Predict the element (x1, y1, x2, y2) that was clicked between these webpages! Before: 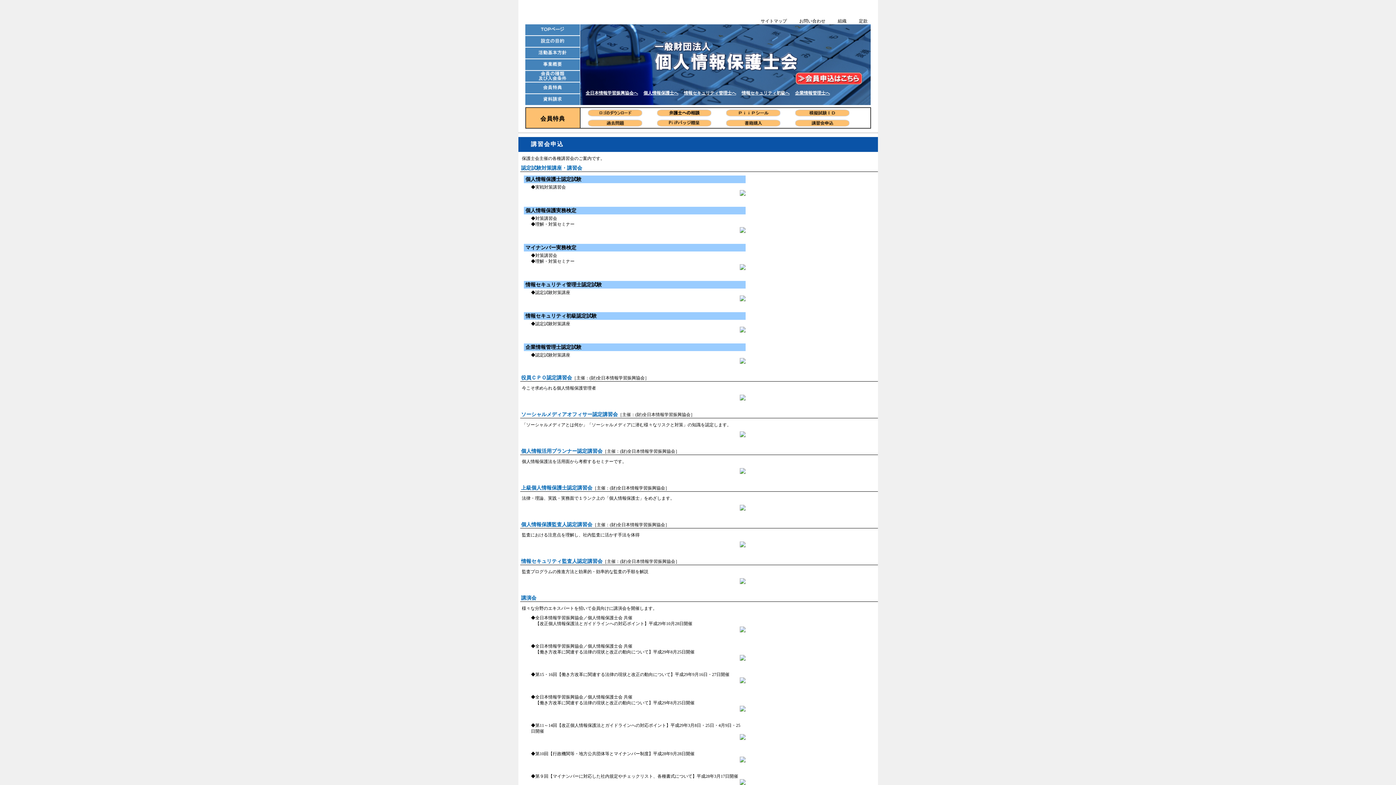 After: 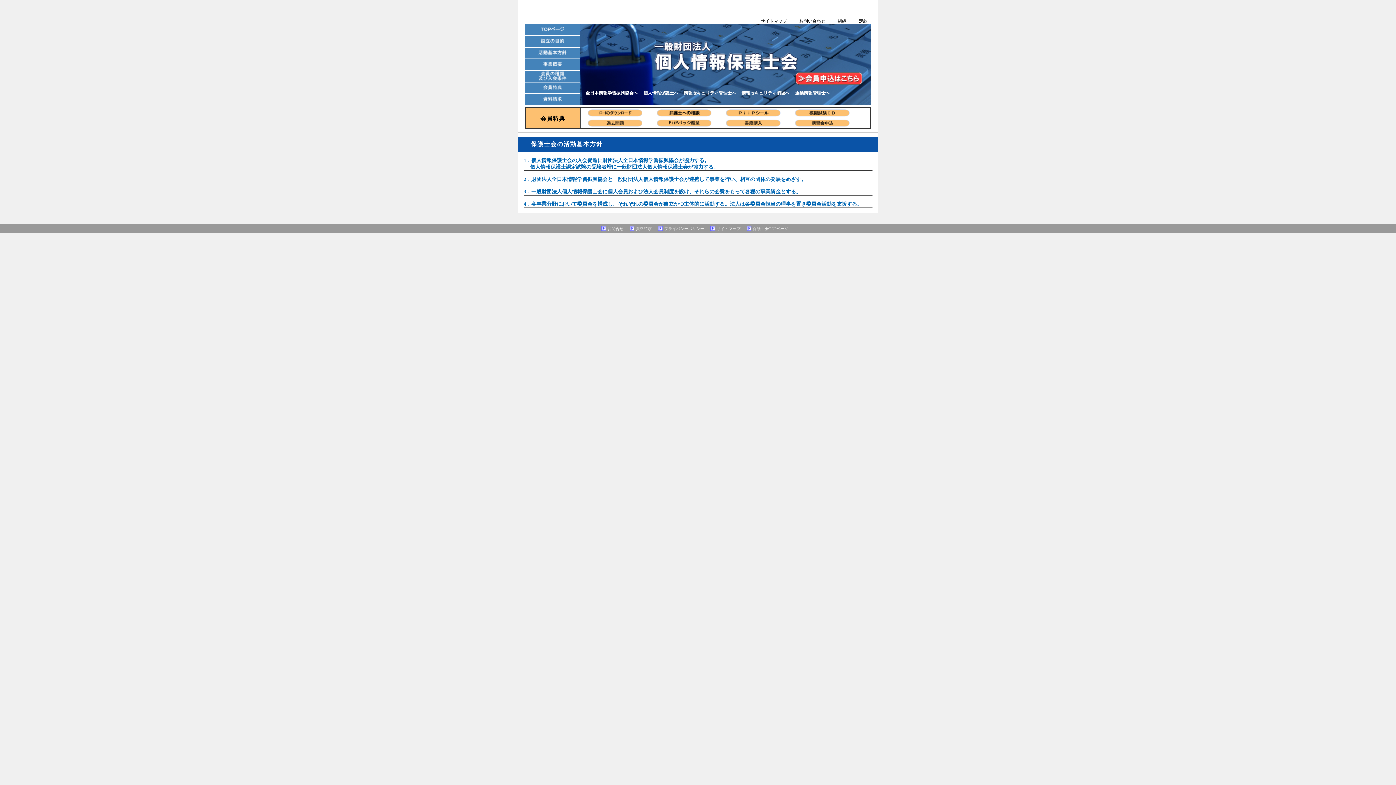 Action: bbox: (525, 54, 580, 59)